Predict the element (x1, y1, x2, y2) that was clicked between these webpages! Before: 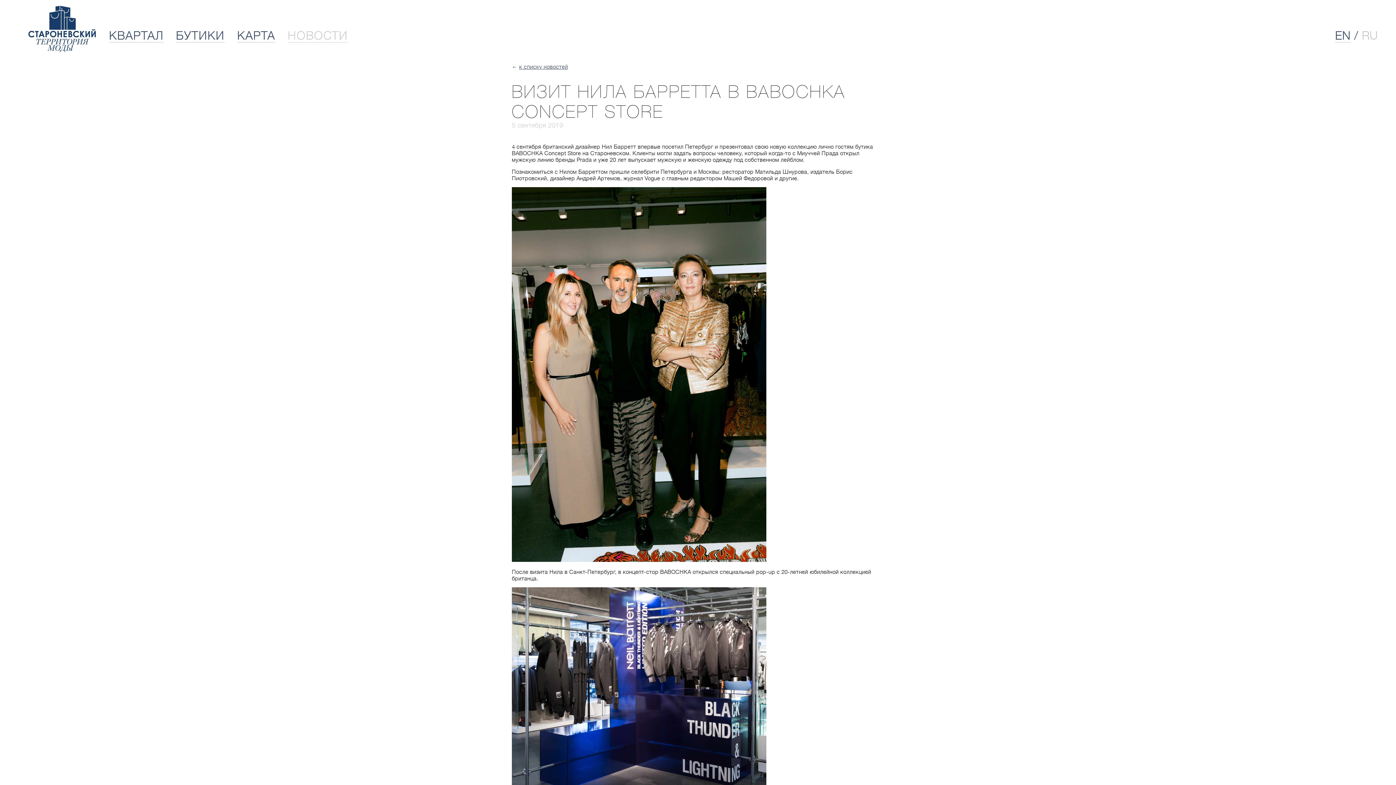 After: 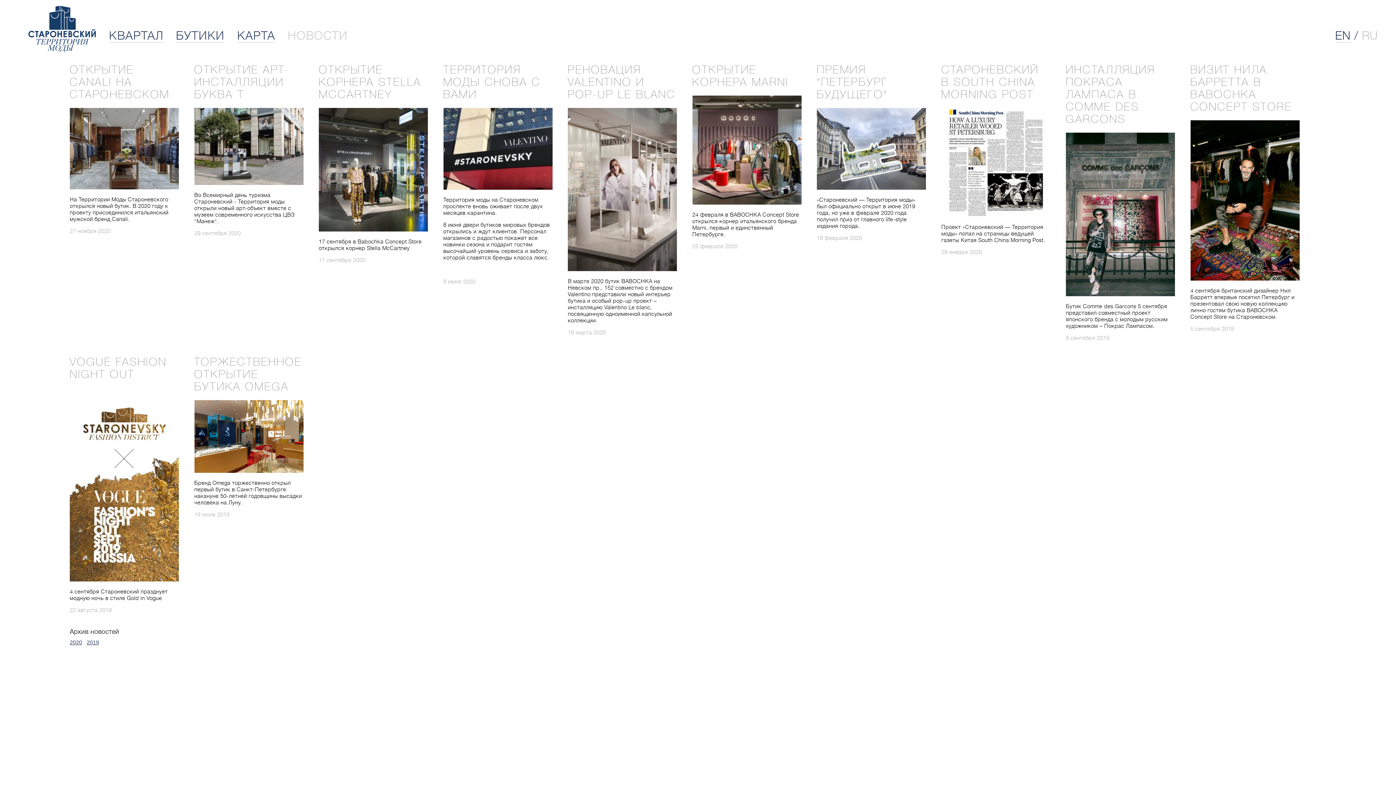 Action: label: к списку новостей bbox: (519, 63, 568, 70)